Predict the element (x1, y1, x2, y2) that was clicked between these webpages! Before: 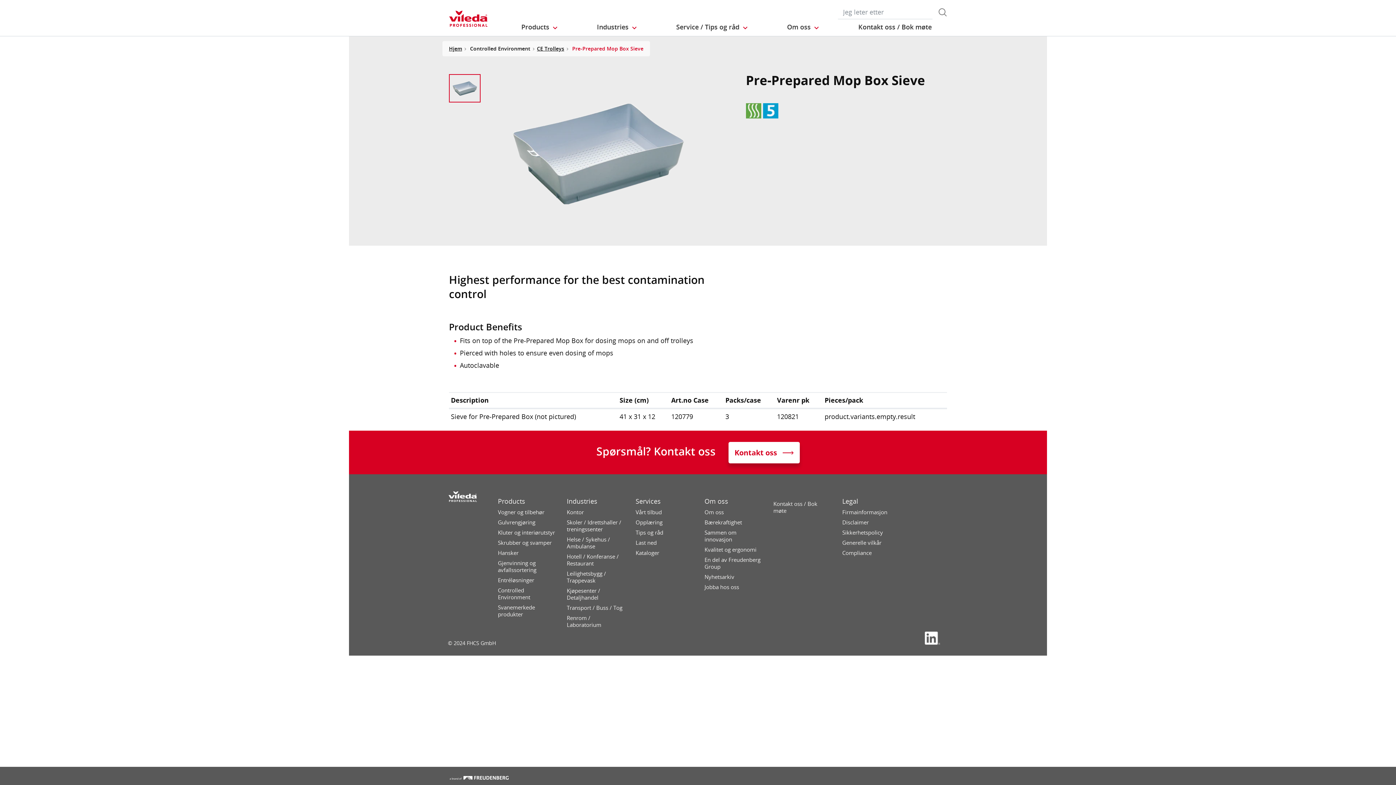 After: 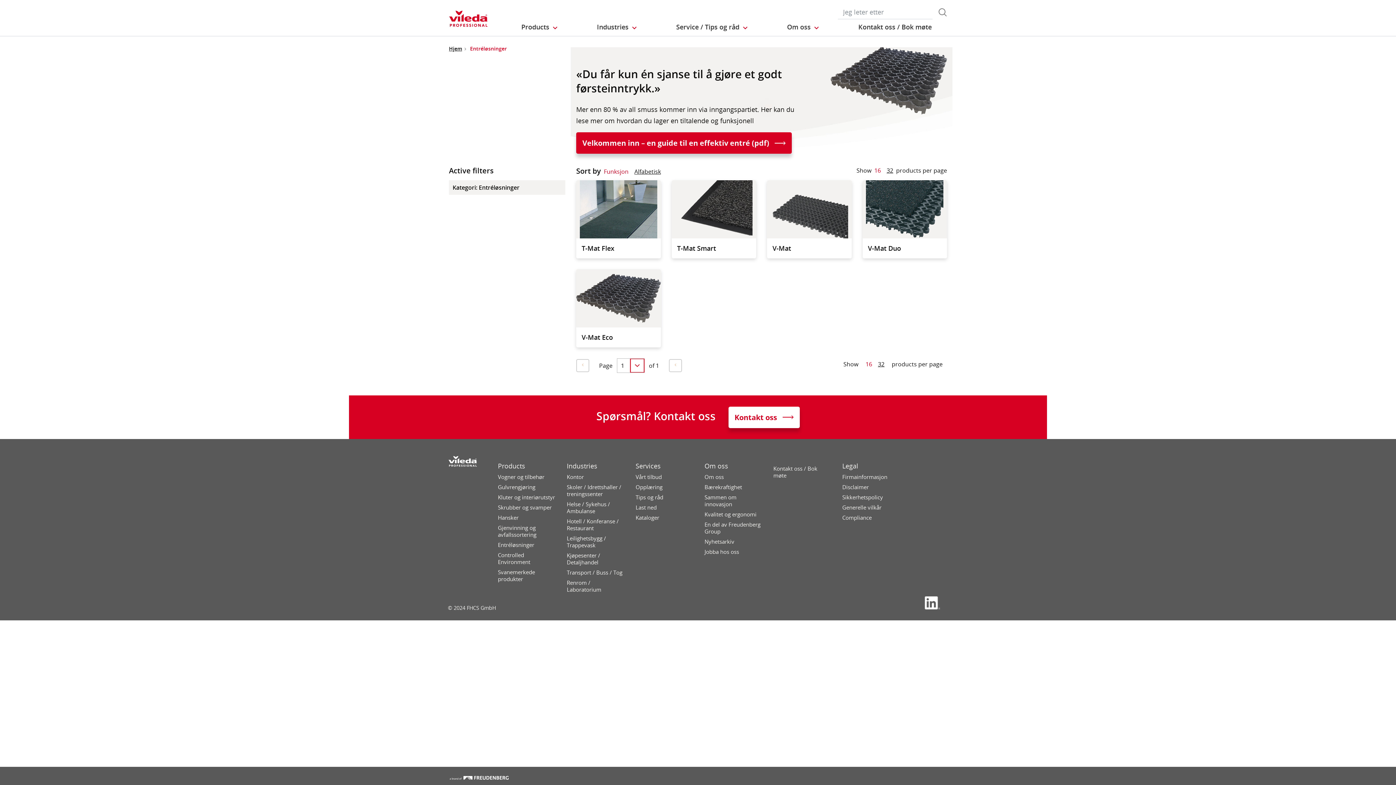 Action: bbox: (498, 577, 566, 587) label: Entréløsninger